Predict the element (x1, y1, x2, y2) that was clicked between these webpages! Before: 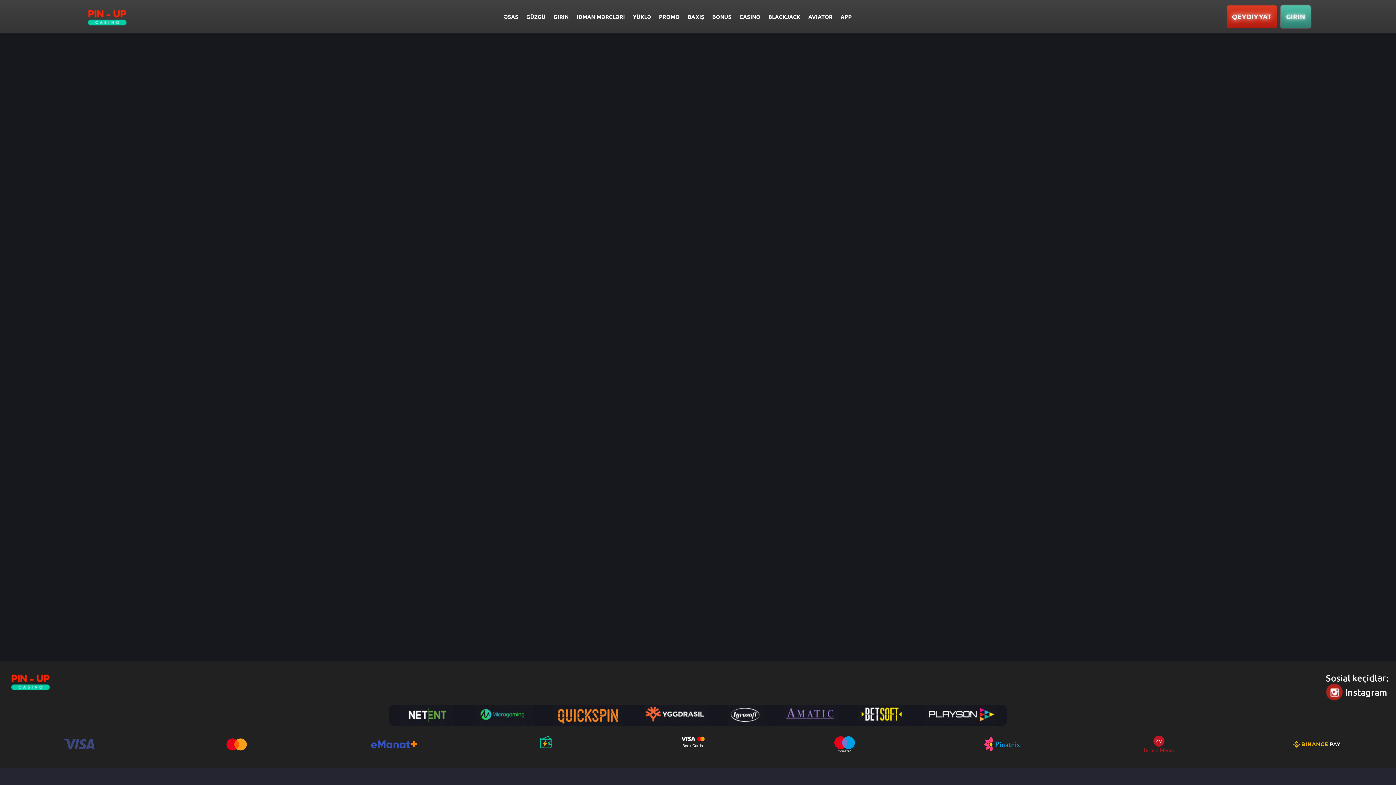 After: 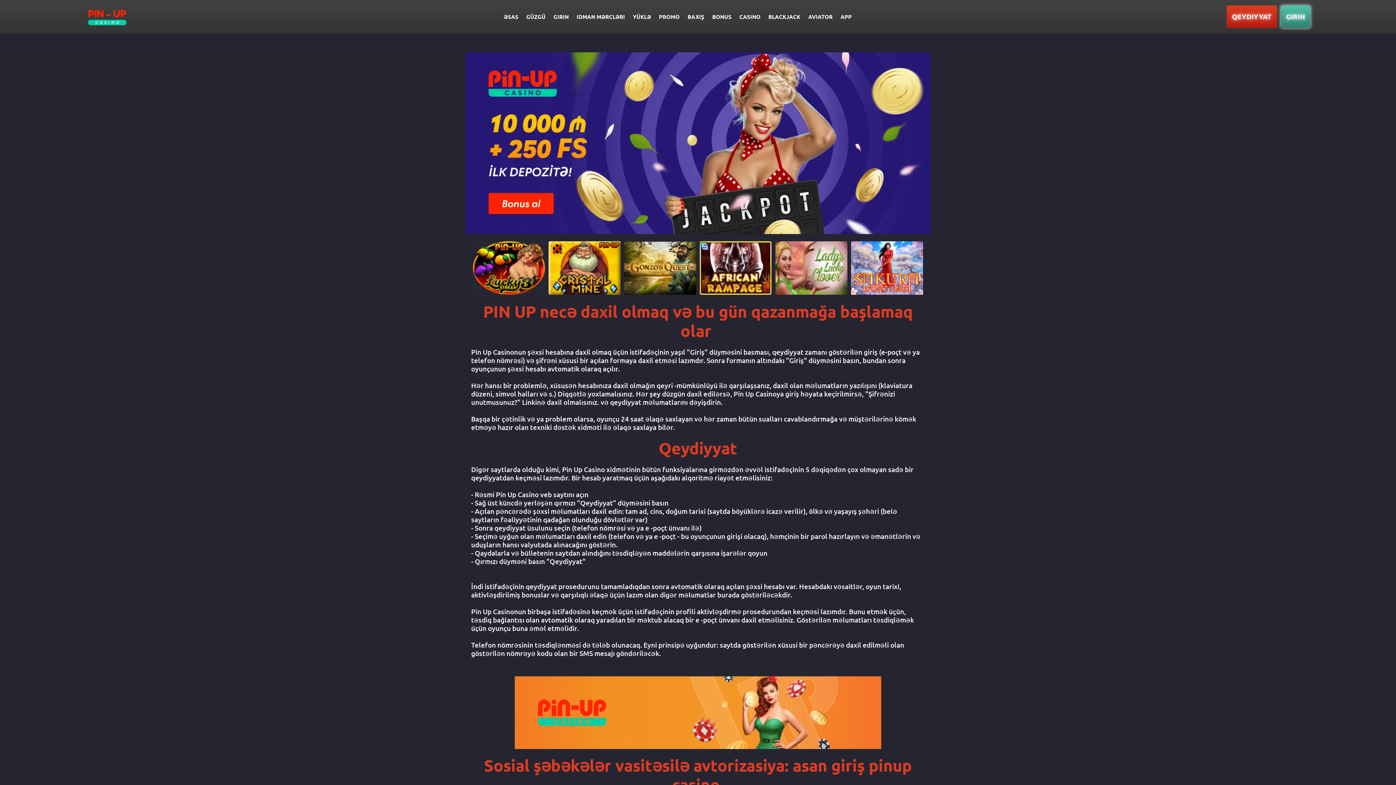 Action: label: GIRIN bbox: (549, 12, 572, 21)